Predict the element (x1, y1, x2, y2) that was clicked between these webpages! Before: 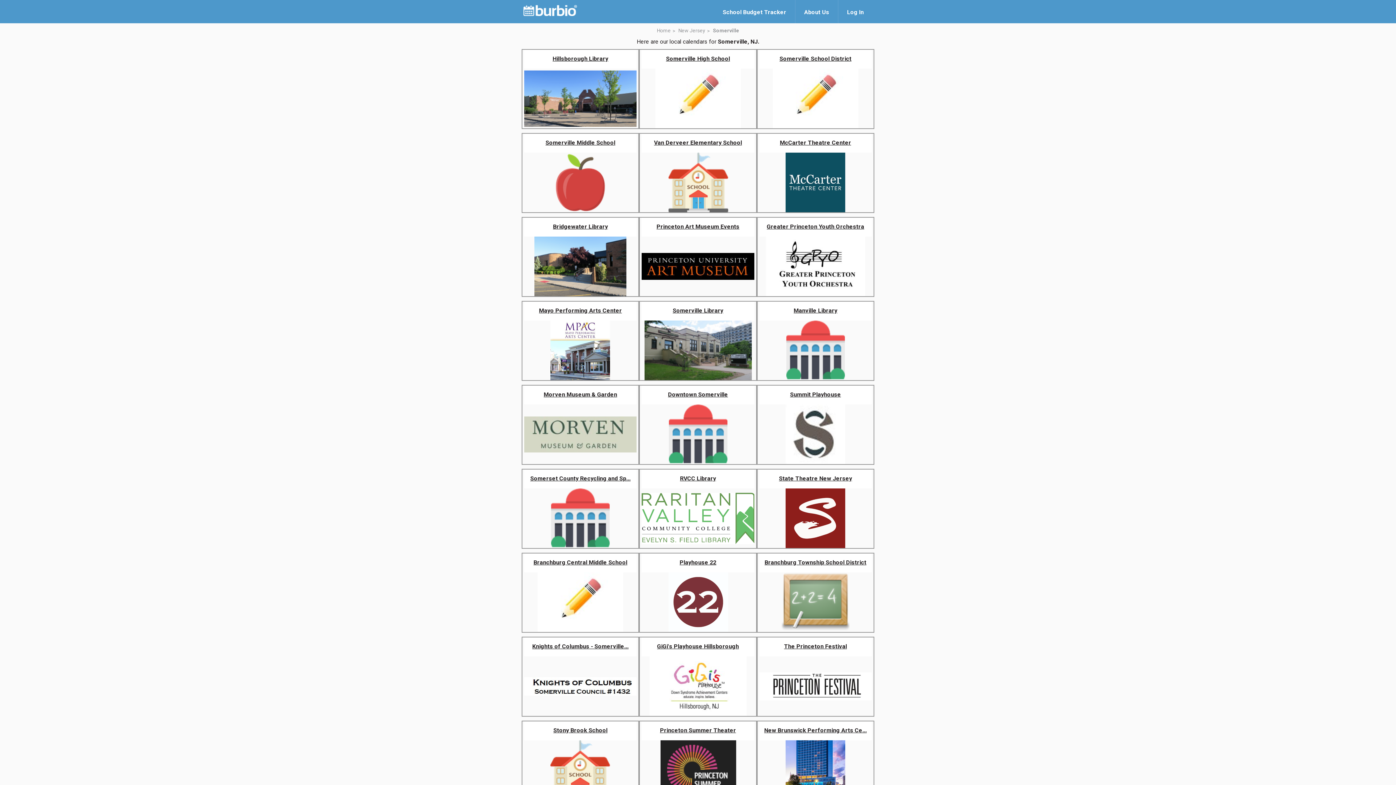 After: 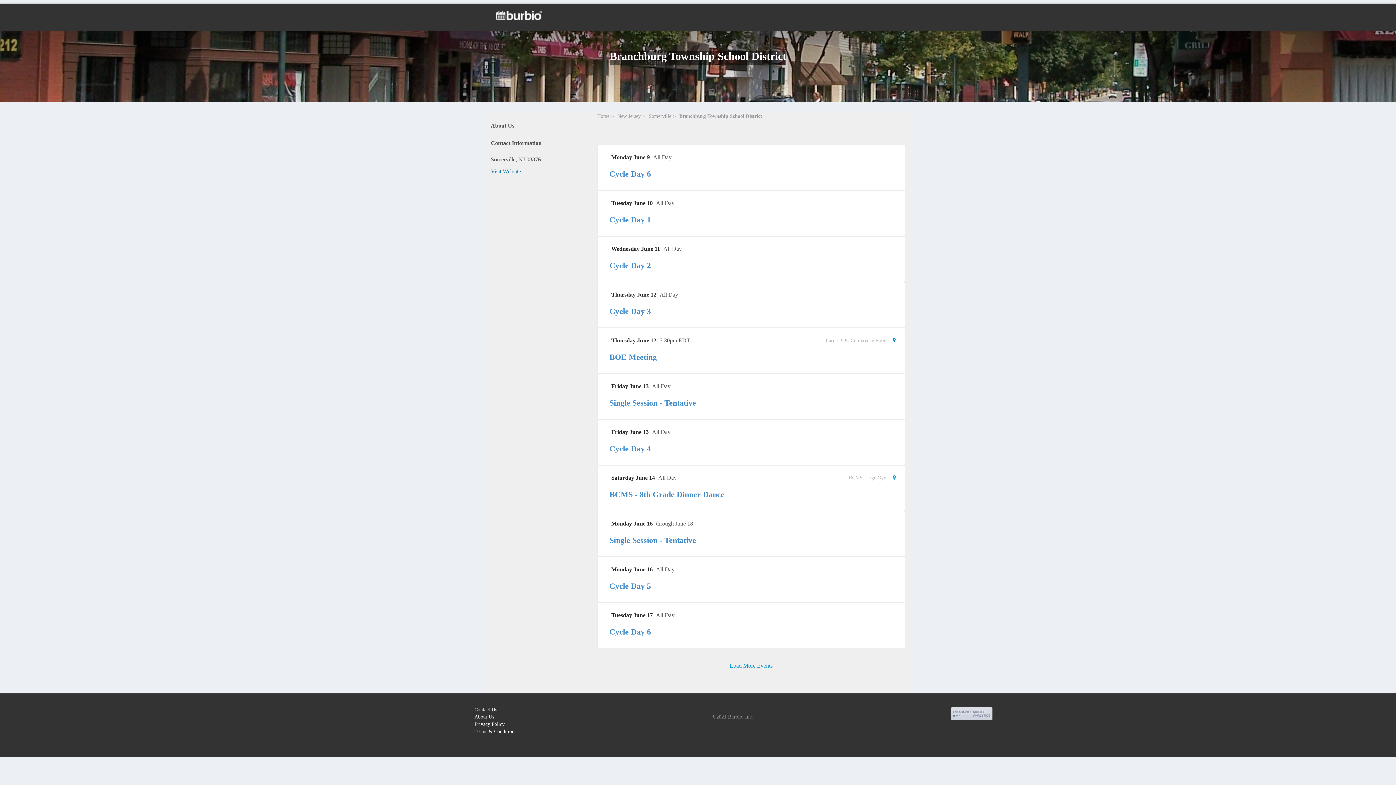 Action: label: Branchburg Township School District bbox: (759, 553, 871, 632)